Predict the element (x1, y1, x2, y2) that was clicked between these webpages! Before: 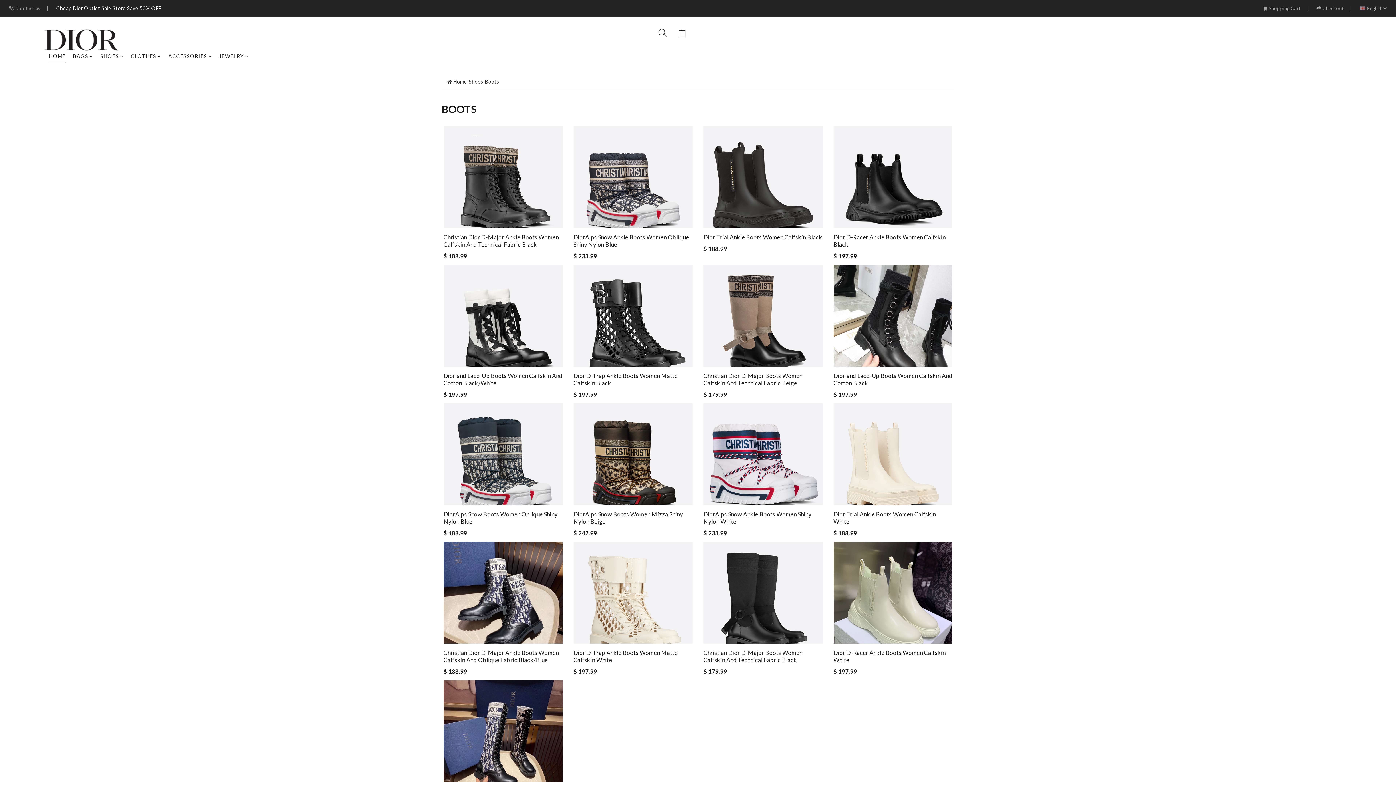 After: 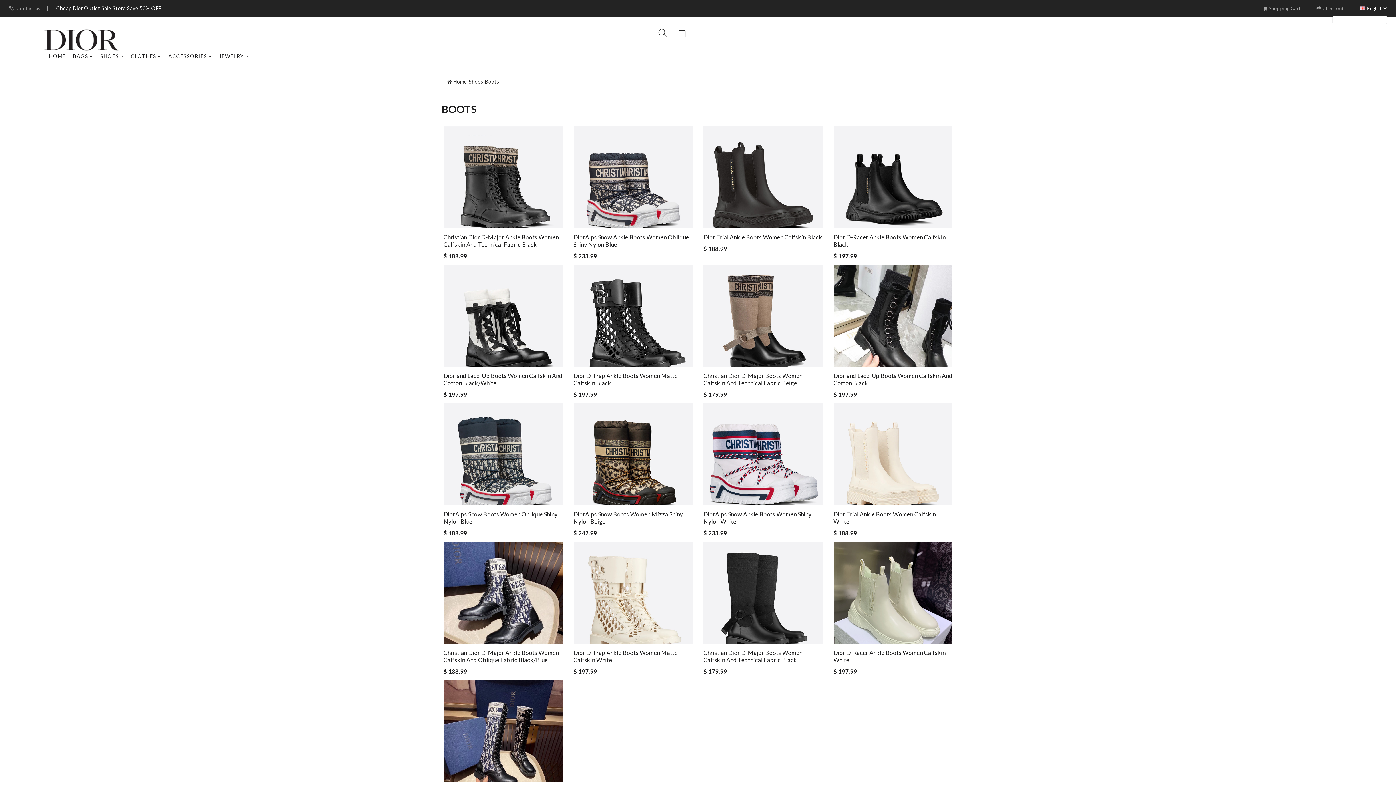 Action: label: English bbox: (1359, 5, 1387, 11)